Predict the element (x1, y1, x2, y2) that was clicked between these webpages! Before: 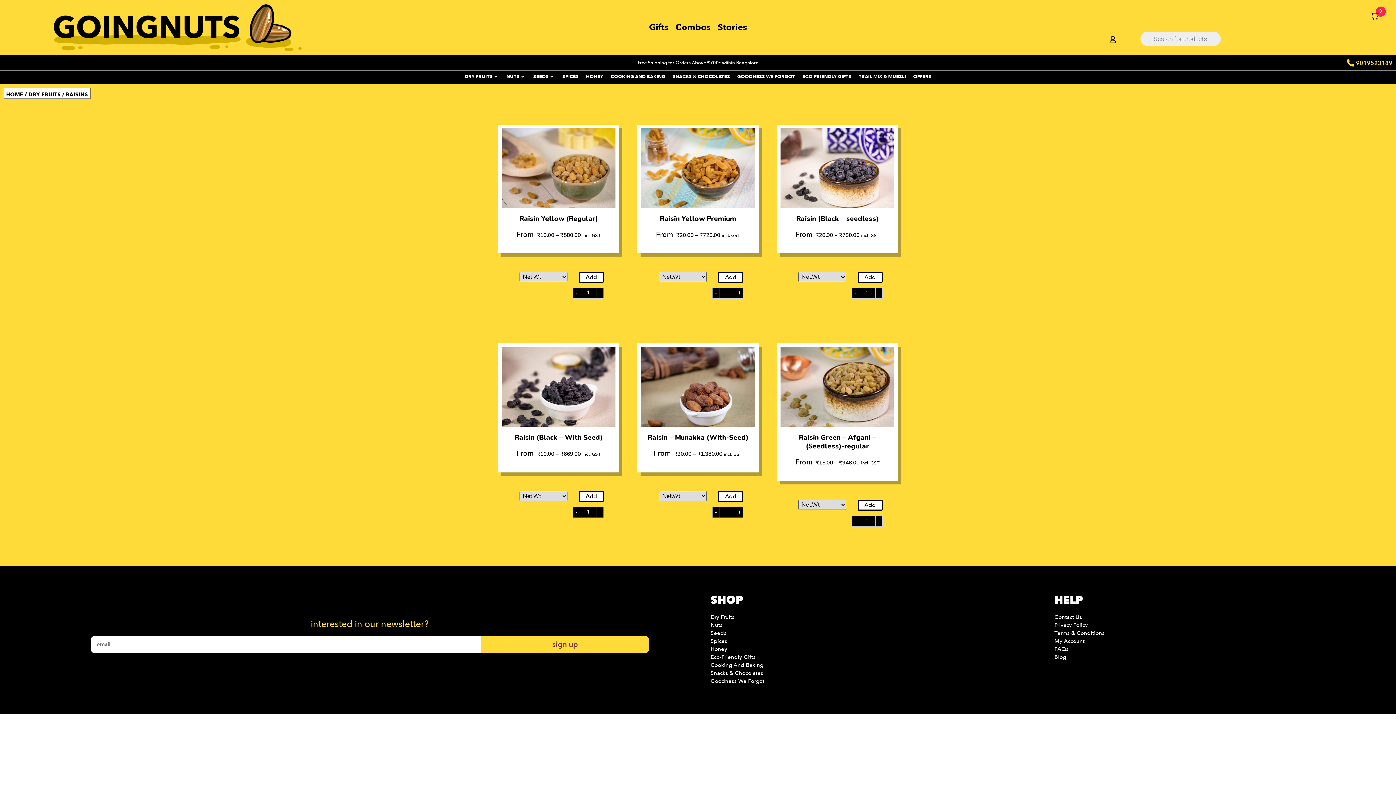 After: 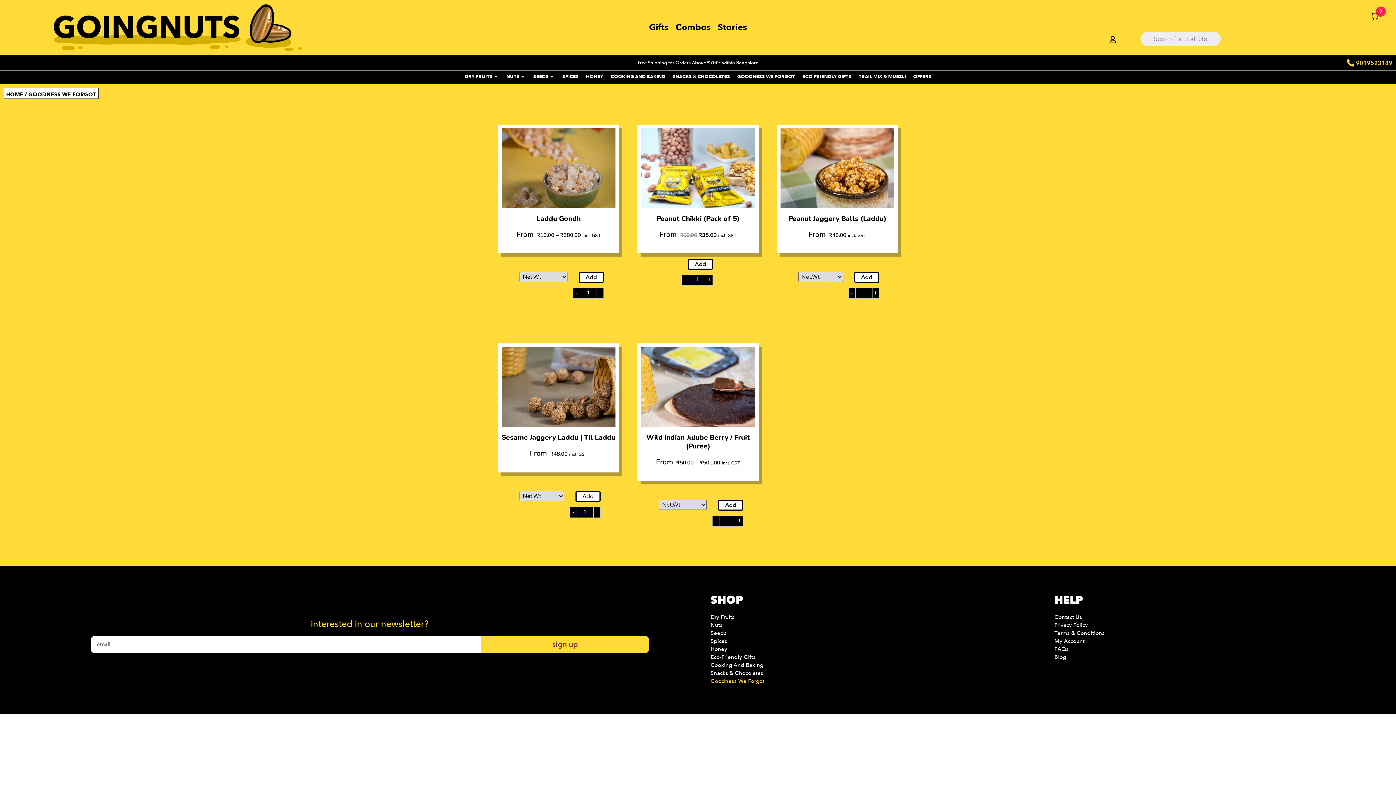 Action: bbox: (710, 677, 1032, 685) label: Goodness We Forgot